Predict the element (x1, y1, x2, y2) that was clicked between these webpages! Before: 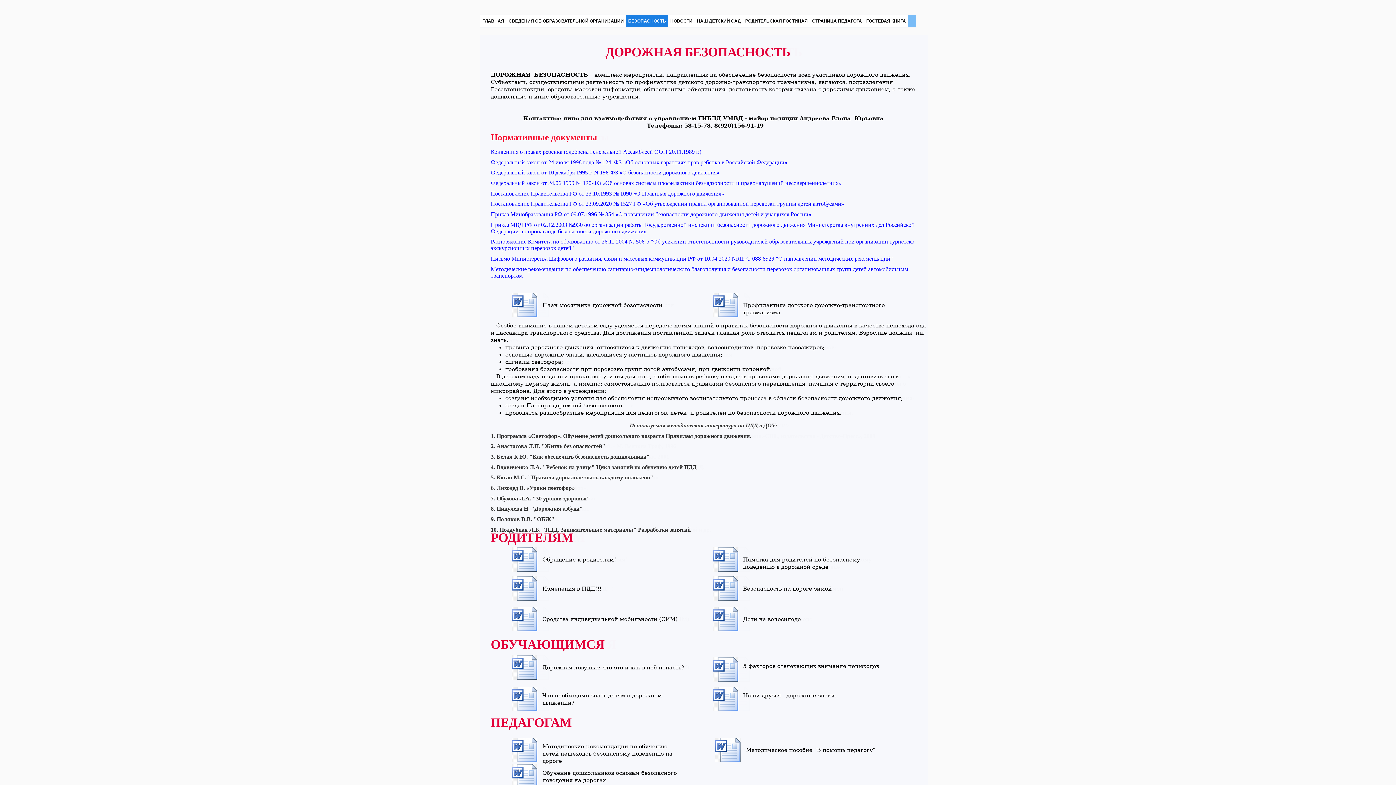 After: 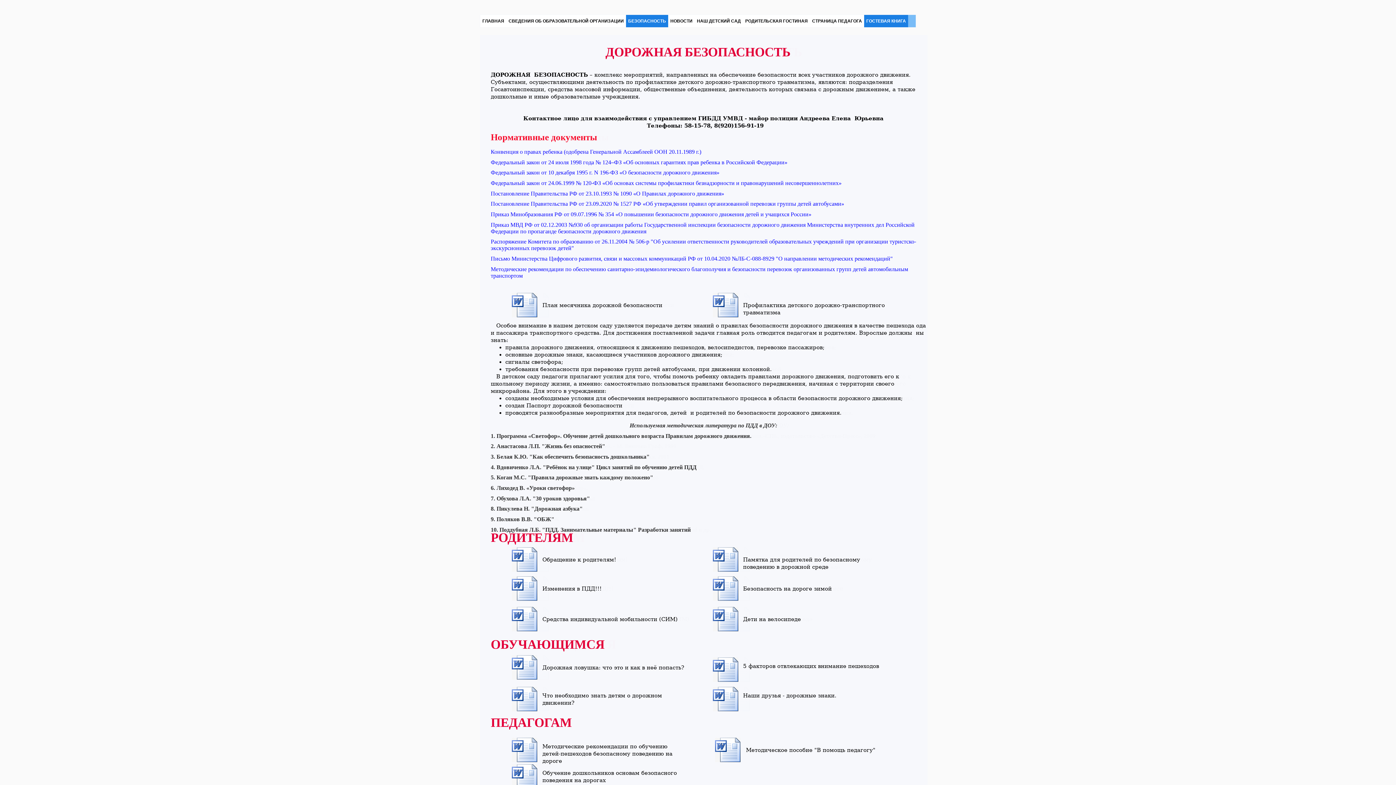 Action: bbox: (864, 14, 908, 27) label: ГОСТЕВАЯ КНИГА